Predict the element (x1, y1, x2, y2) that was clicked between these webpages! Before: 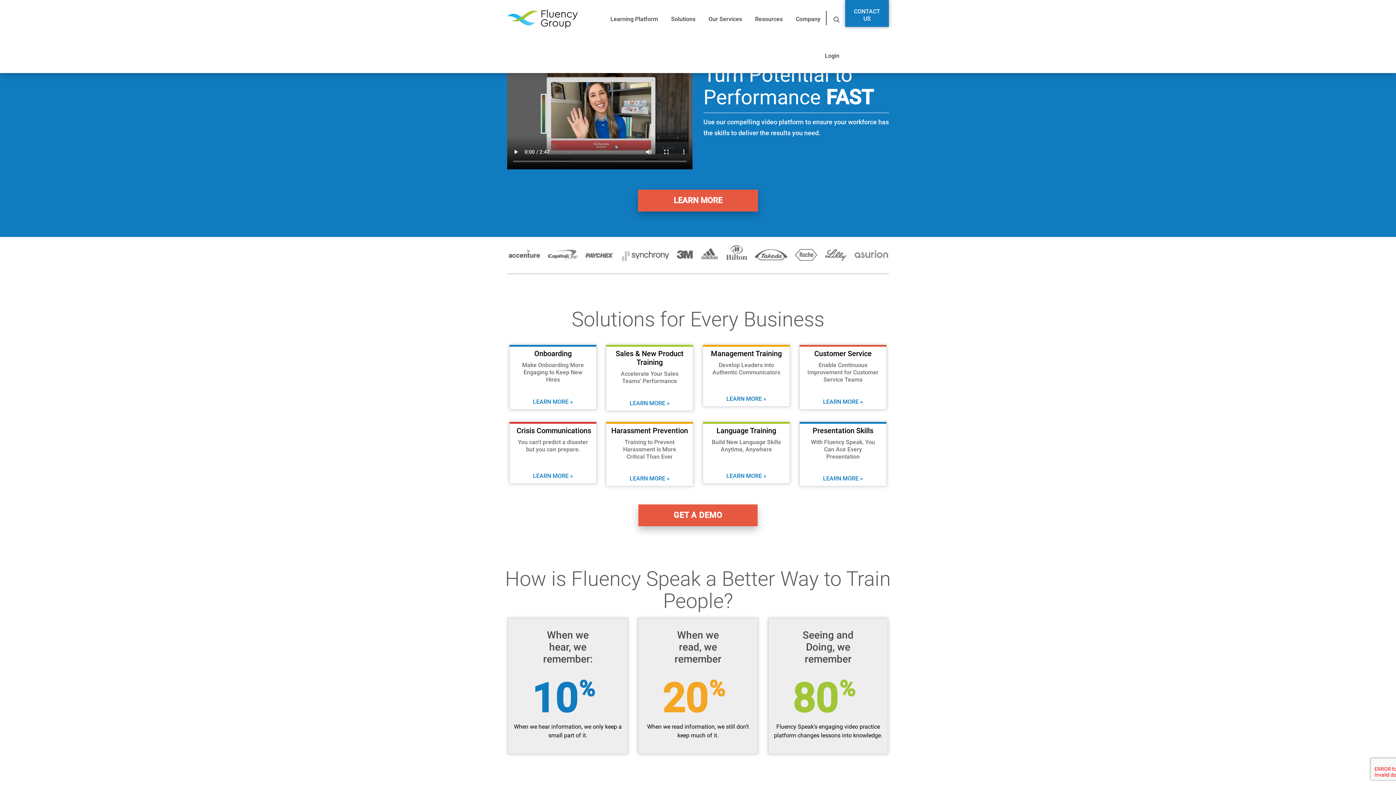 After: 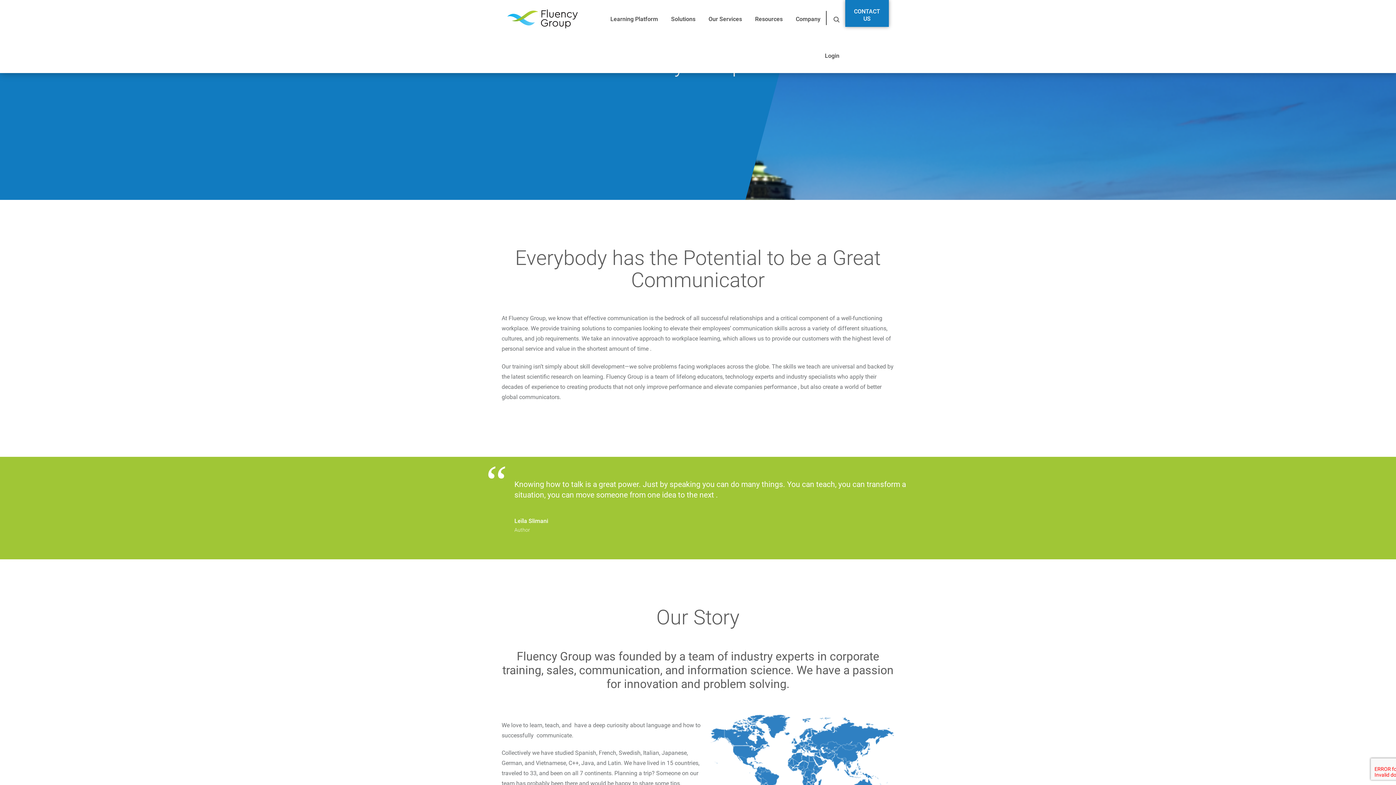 Action: bbox: (790, 0, 826, 36) label: Company